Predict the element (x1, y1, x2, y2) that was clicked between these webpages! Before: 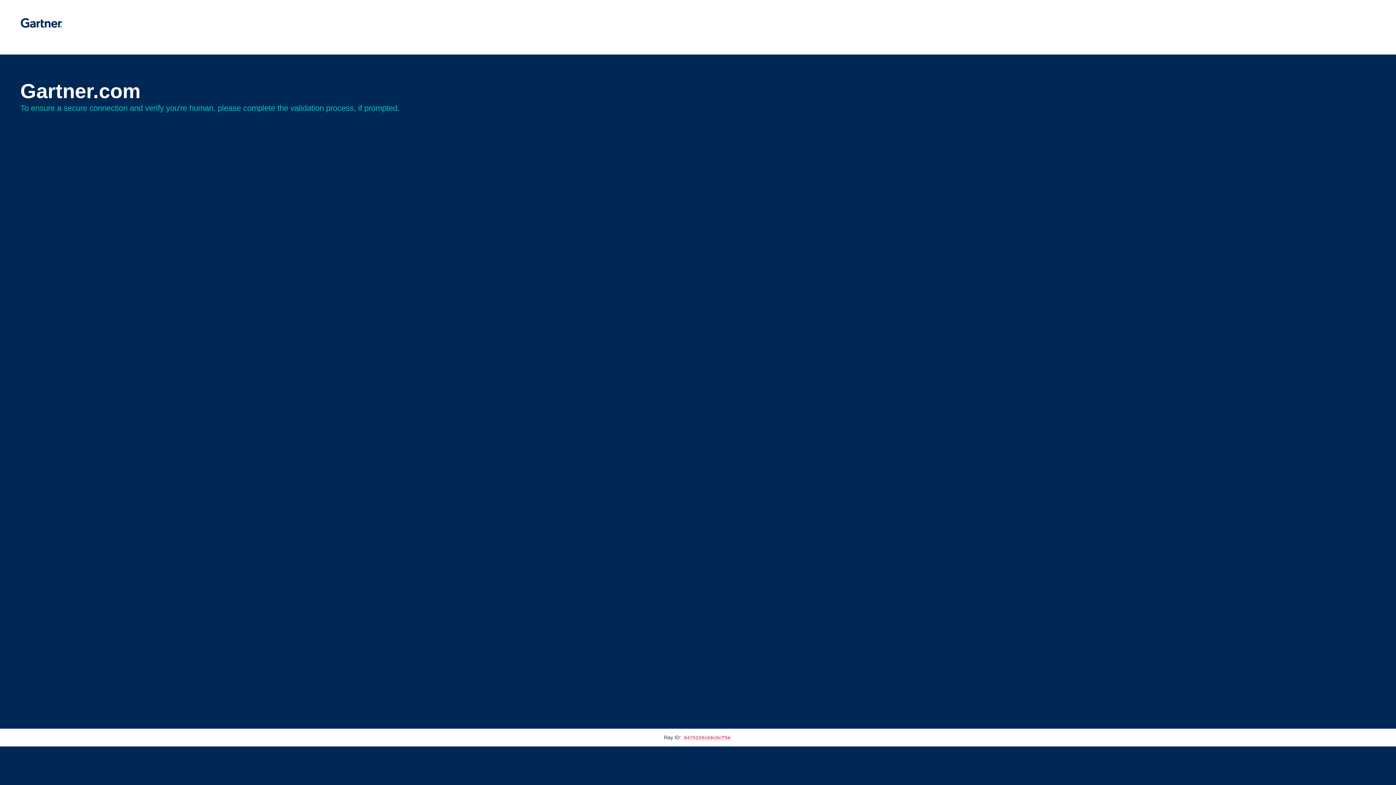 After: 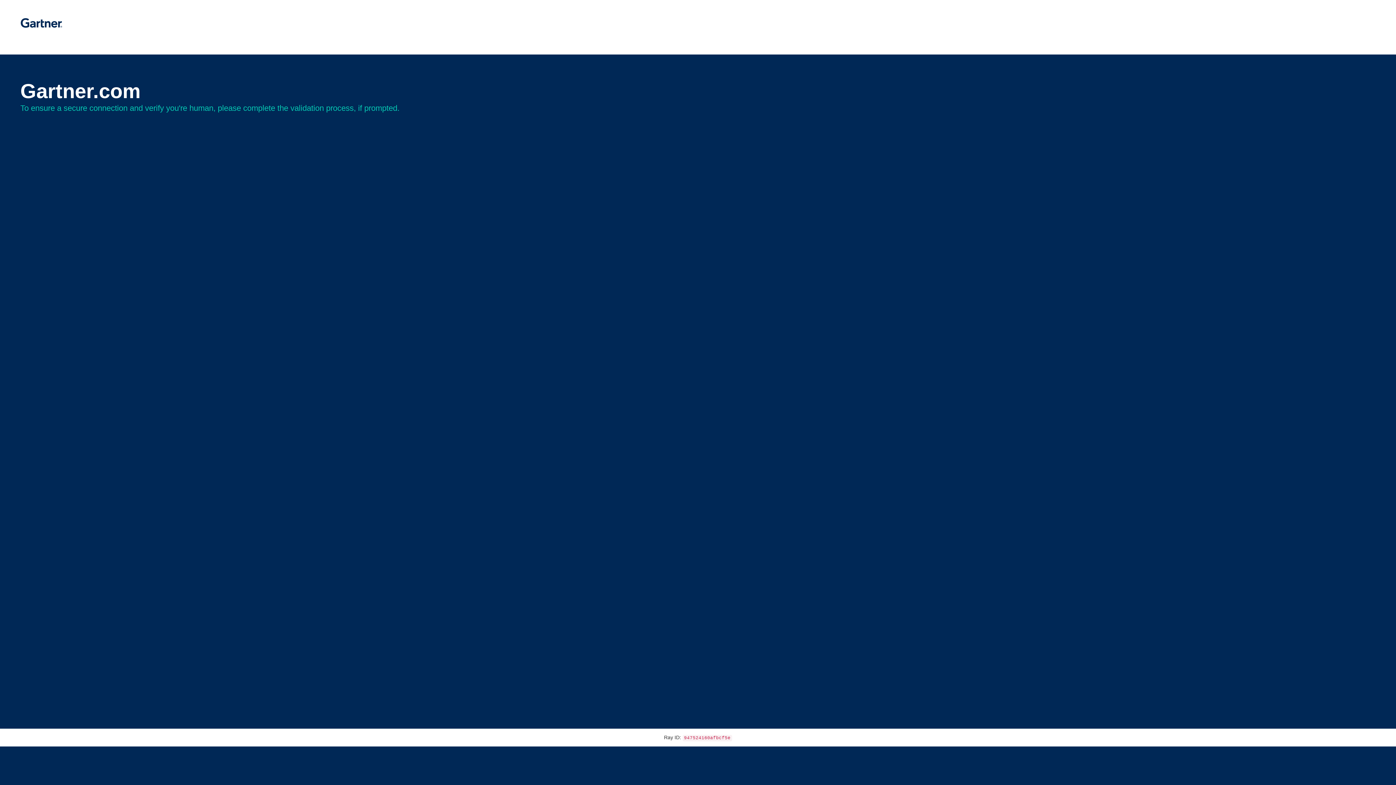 Action: bbox: (20, 30, 62, 35)